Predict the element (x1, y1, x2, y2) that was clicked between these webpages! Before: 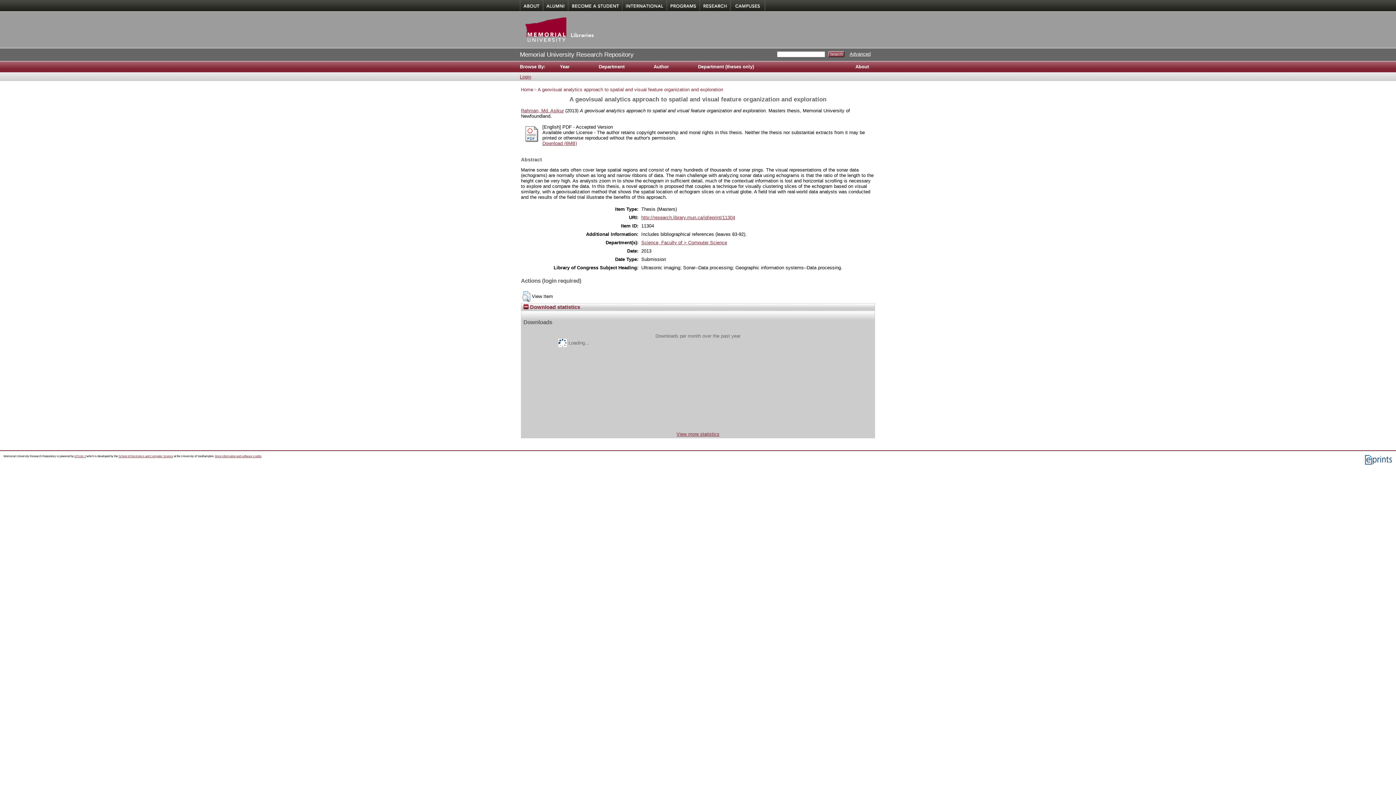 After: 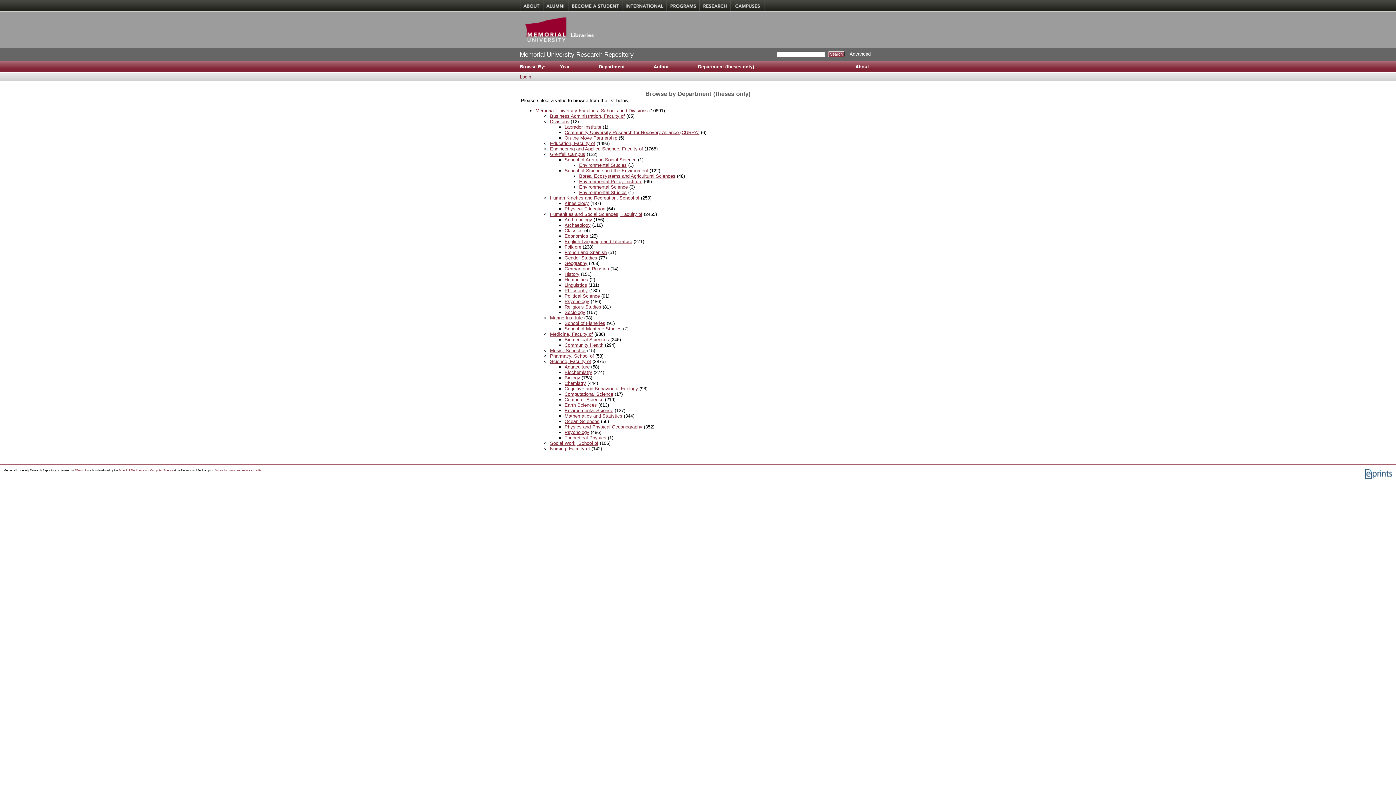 Action: bbox: (690, 61, 761, 72) label: Department (theses only)